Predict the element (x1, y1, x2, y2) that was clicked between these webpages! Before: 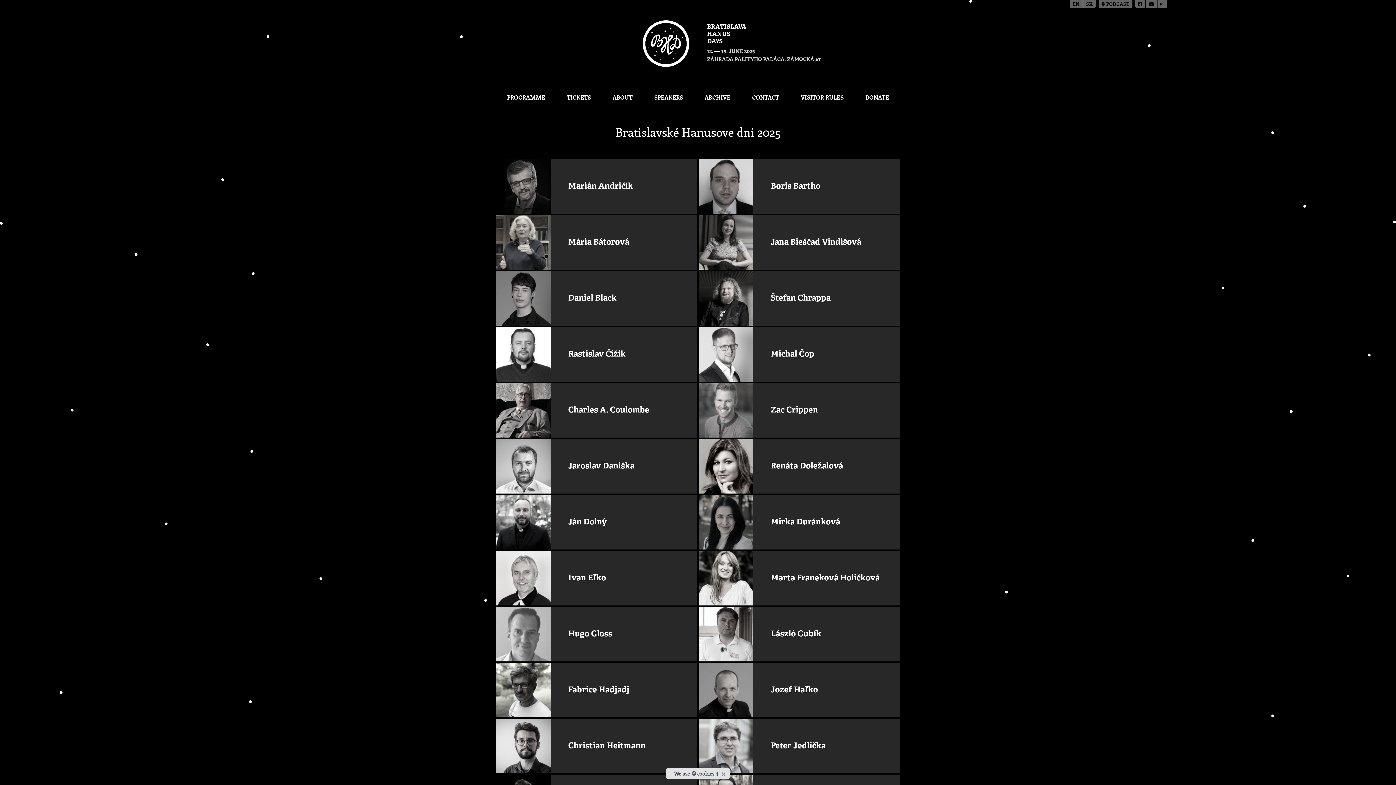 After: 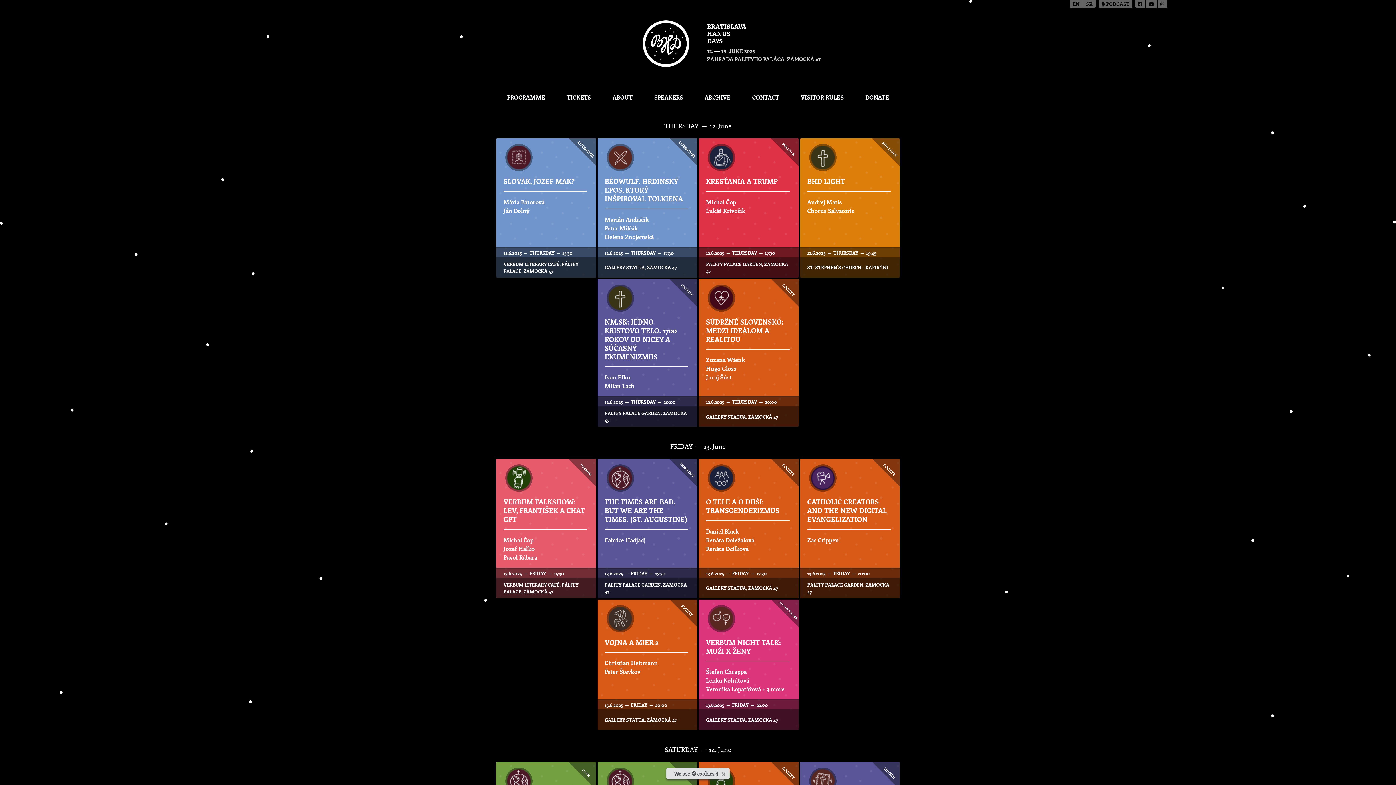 Action: bbox: (496, 88, 556, 106) label: PROGRAMME